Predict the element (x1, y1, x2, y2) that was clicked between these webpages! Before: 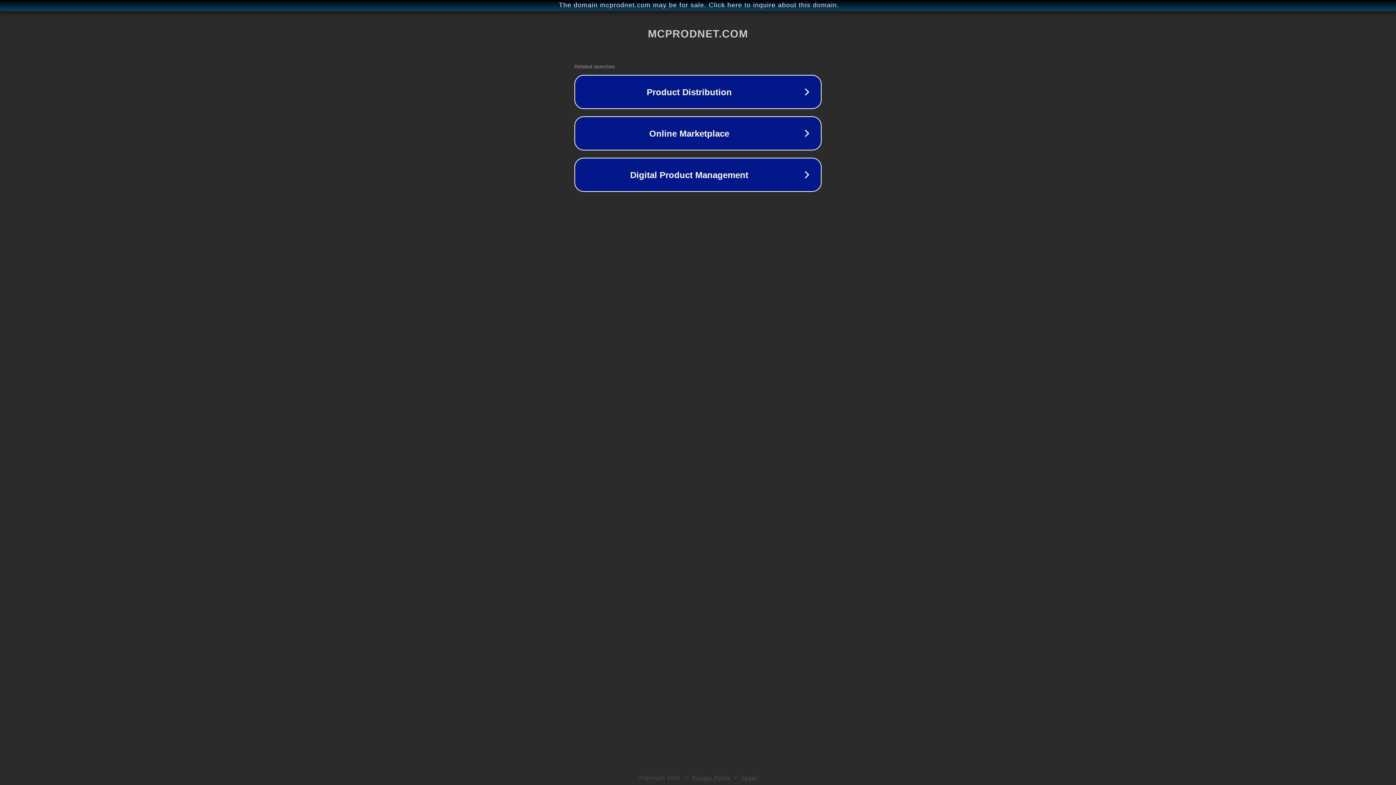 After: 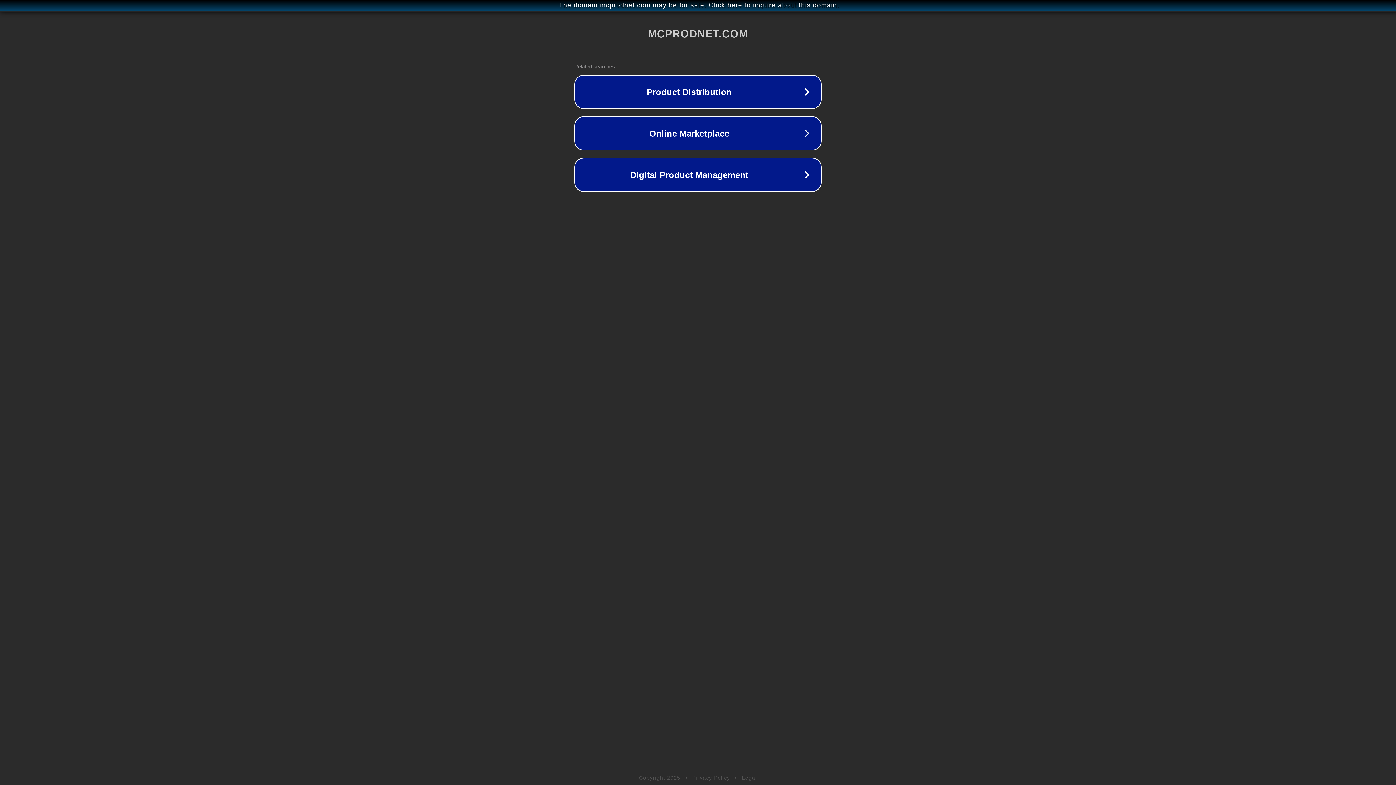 Action: bbox: (742, 775, 757, 781) label: Legal